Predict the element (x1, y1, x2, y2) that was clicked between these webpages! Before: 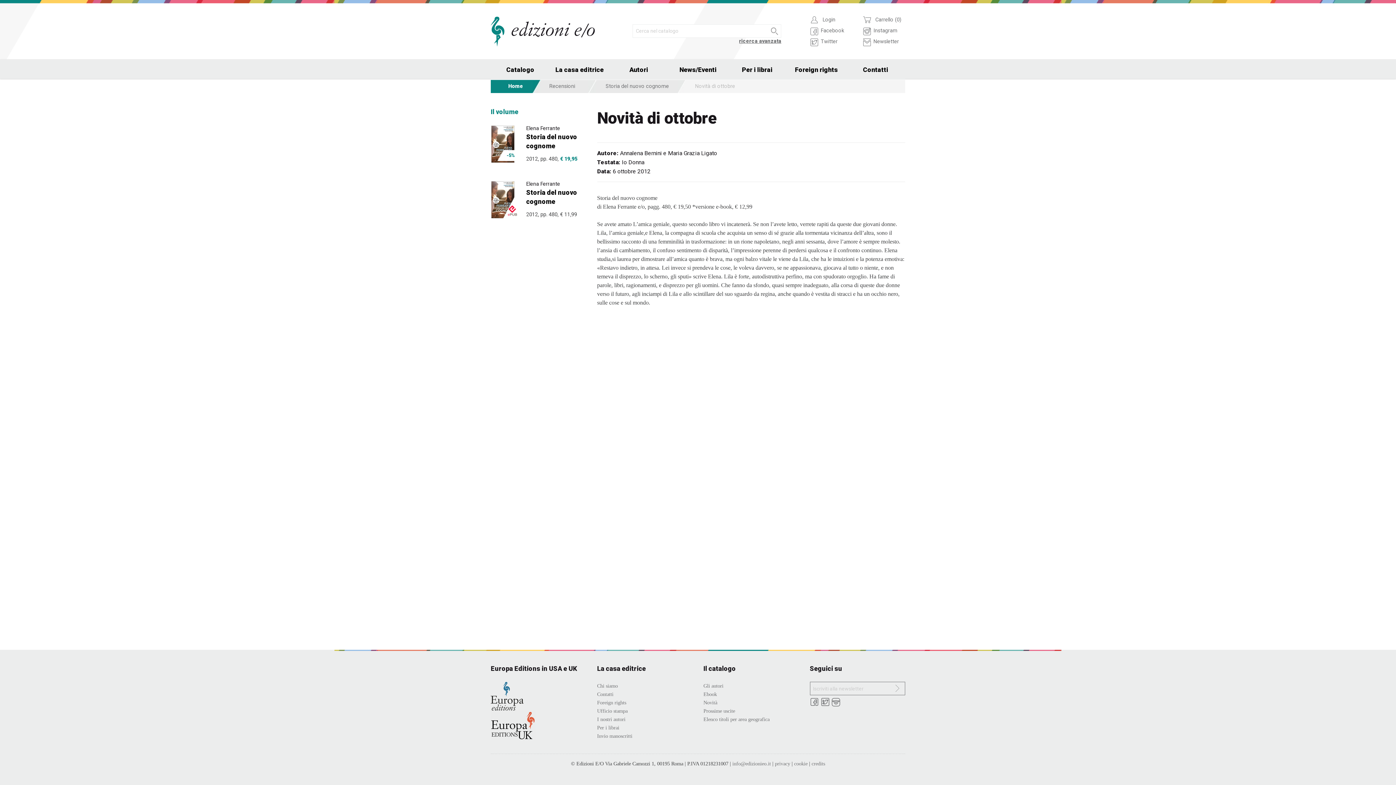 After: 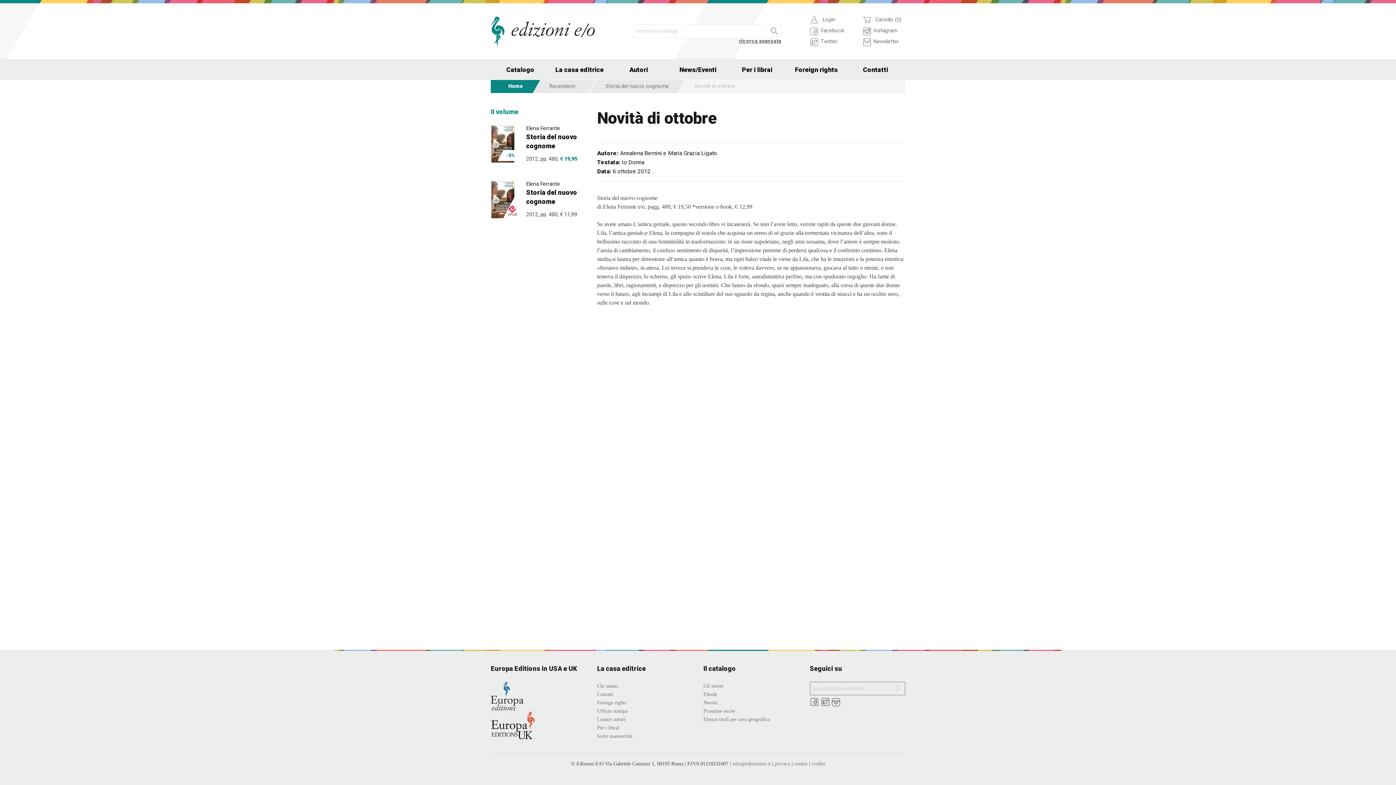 Action: bbox: (490, 692, 523, 699)